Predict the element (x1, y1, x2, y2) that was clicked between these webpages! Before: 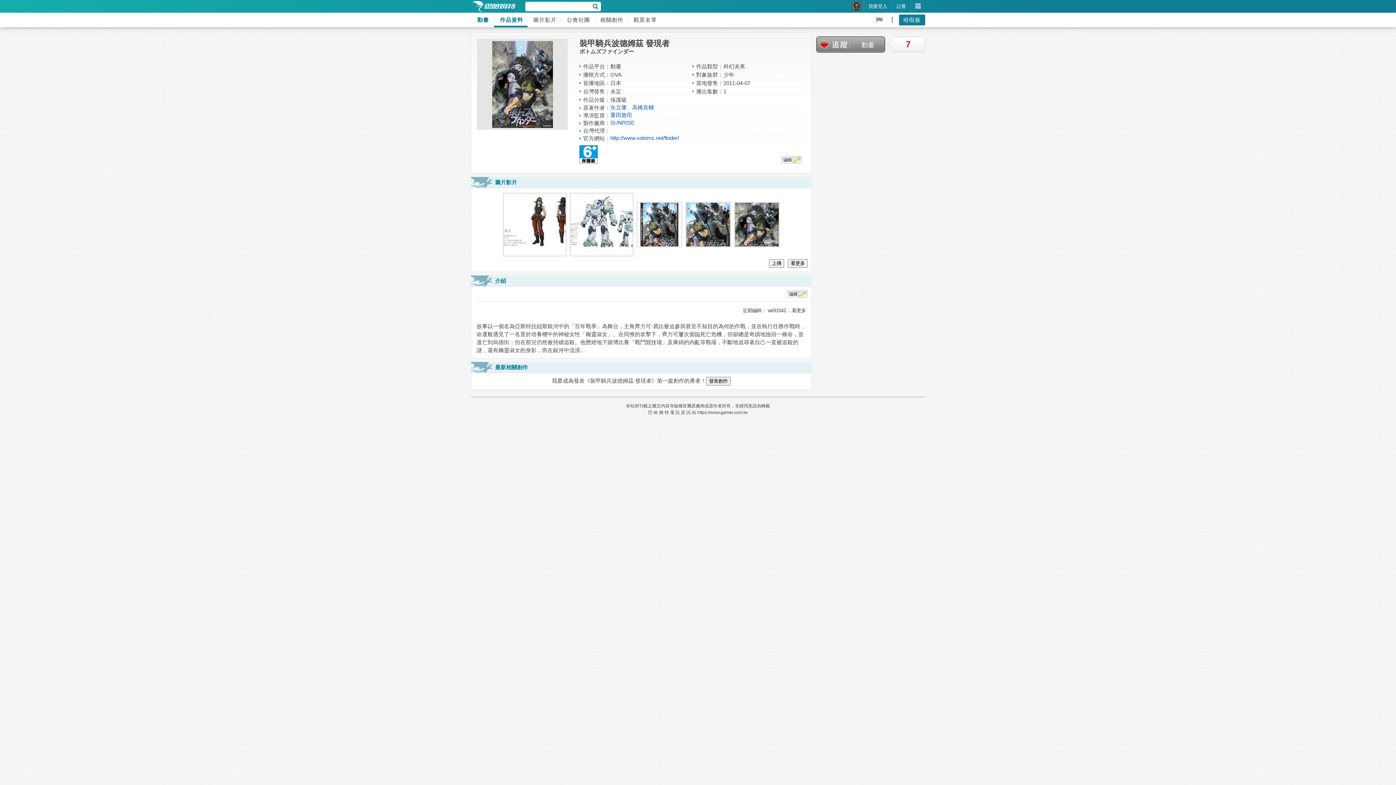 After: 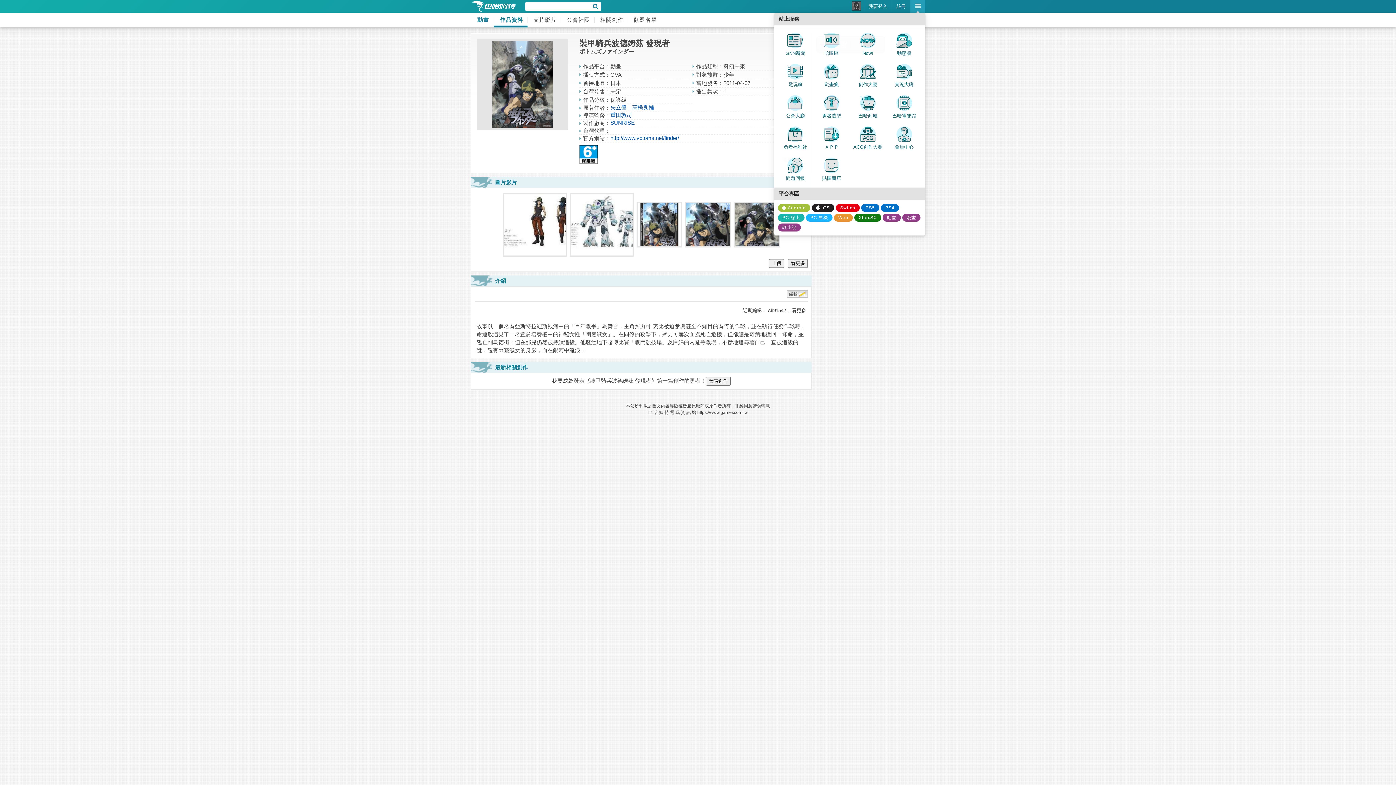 Action: bbox: (910, 0, 925, 12)